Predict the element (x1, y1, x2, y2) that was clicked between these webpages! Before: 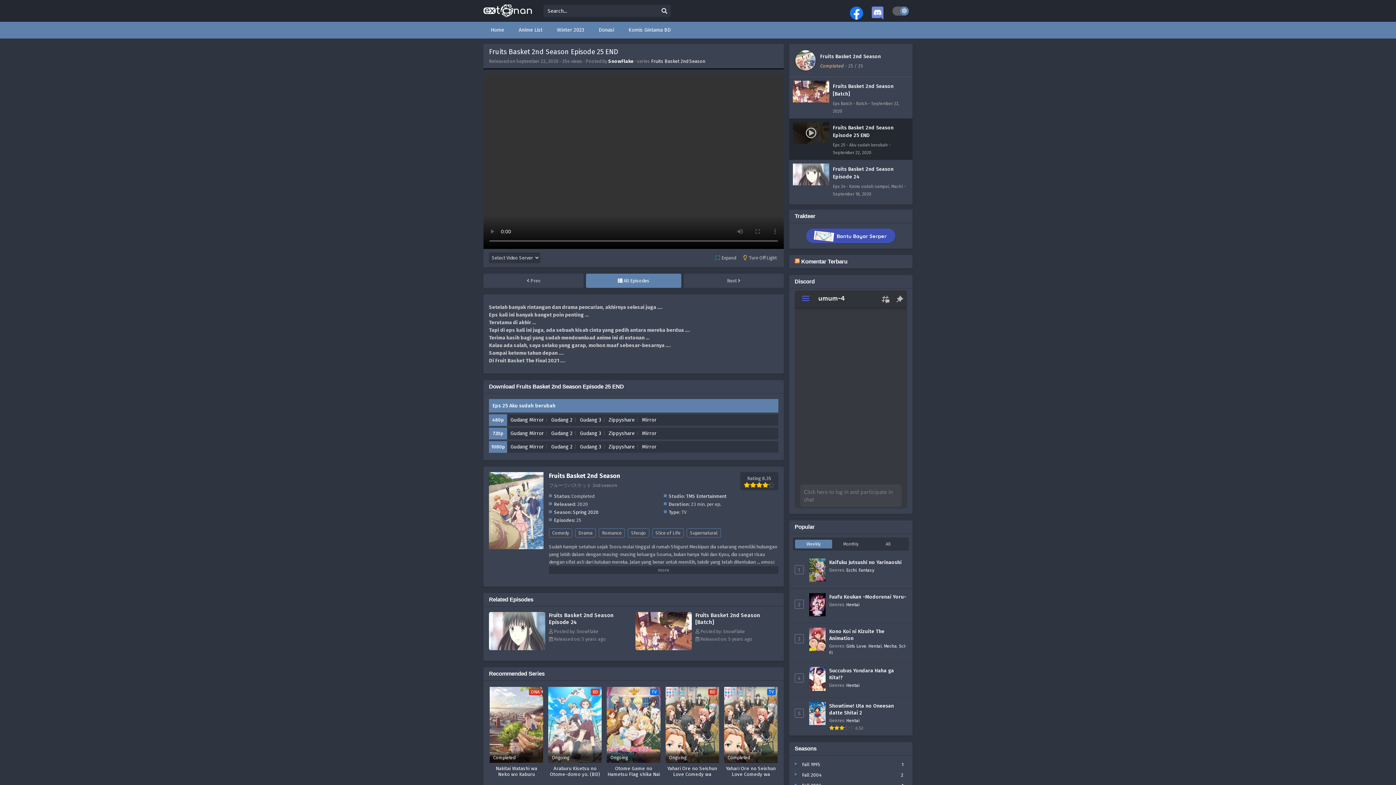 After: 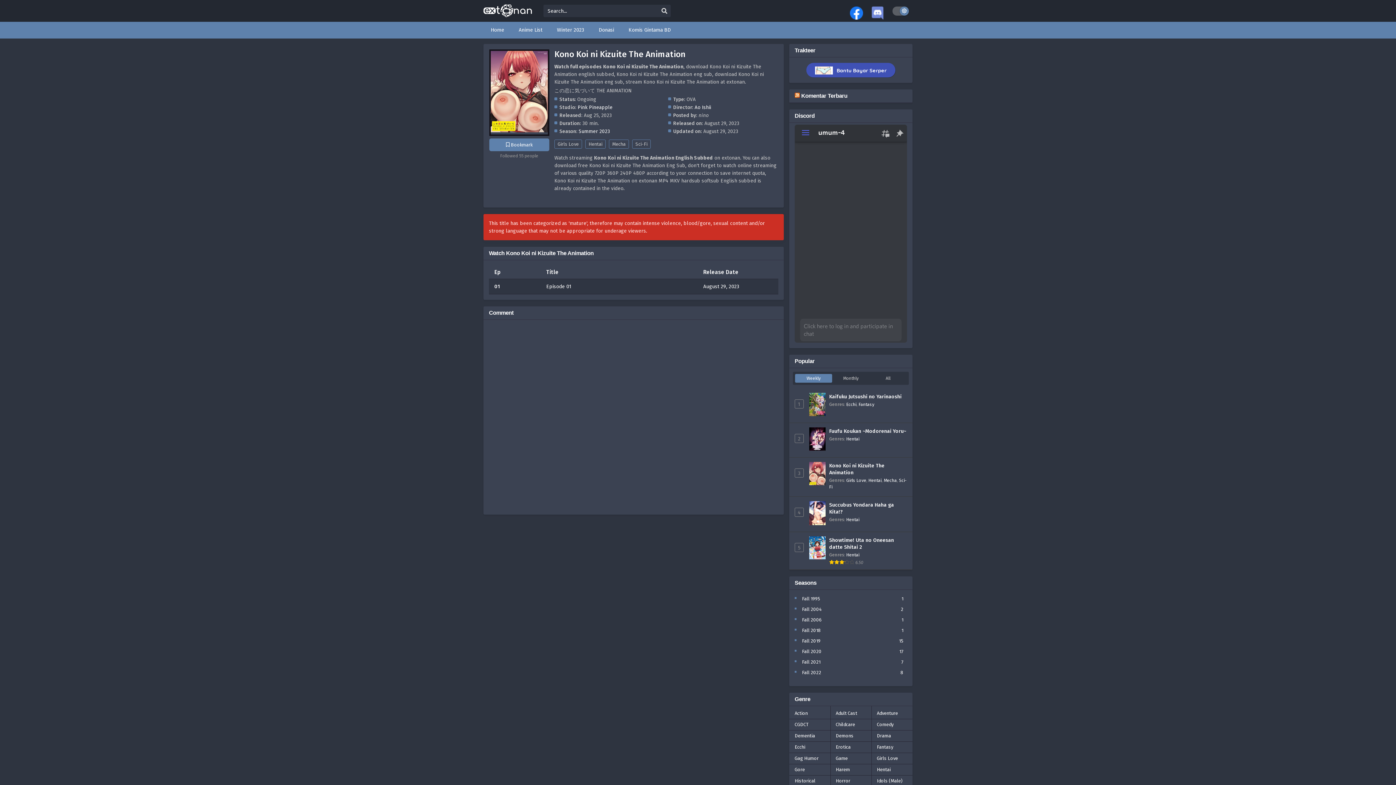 Action: bbox: (809, 646, 825, 652)